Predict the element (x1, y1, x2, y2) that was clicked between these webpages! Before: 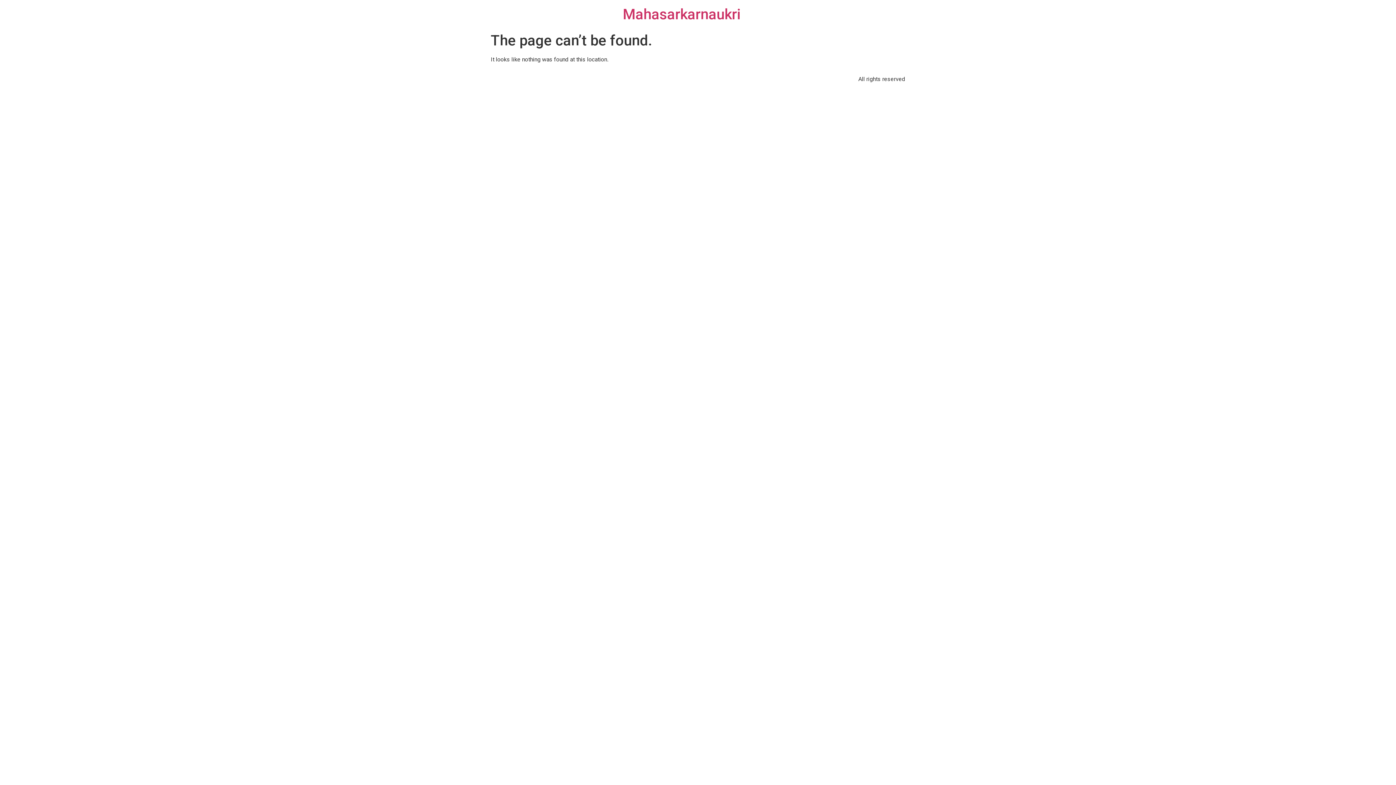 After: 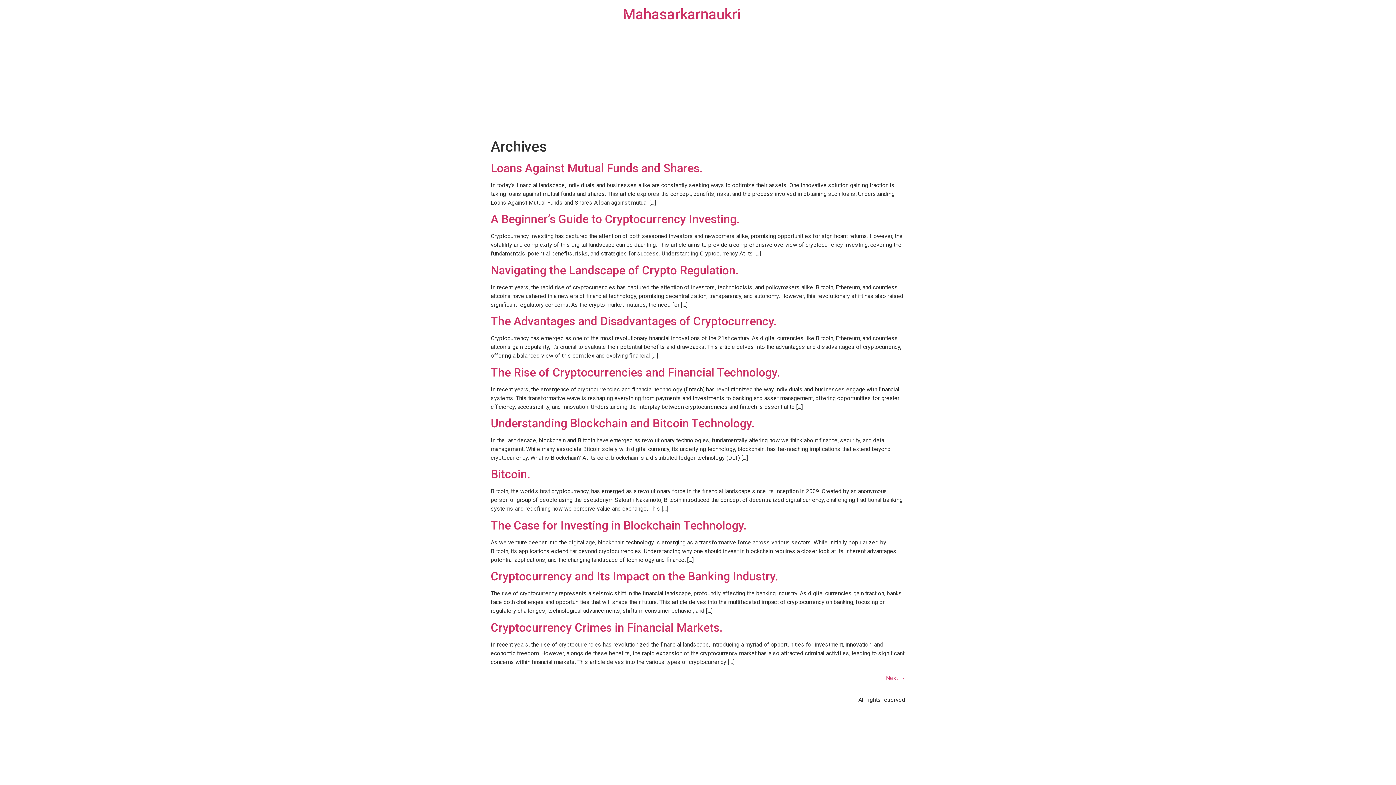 Action: label: Mahasarkarnaukri bbox: (622, 5, 740, 22)